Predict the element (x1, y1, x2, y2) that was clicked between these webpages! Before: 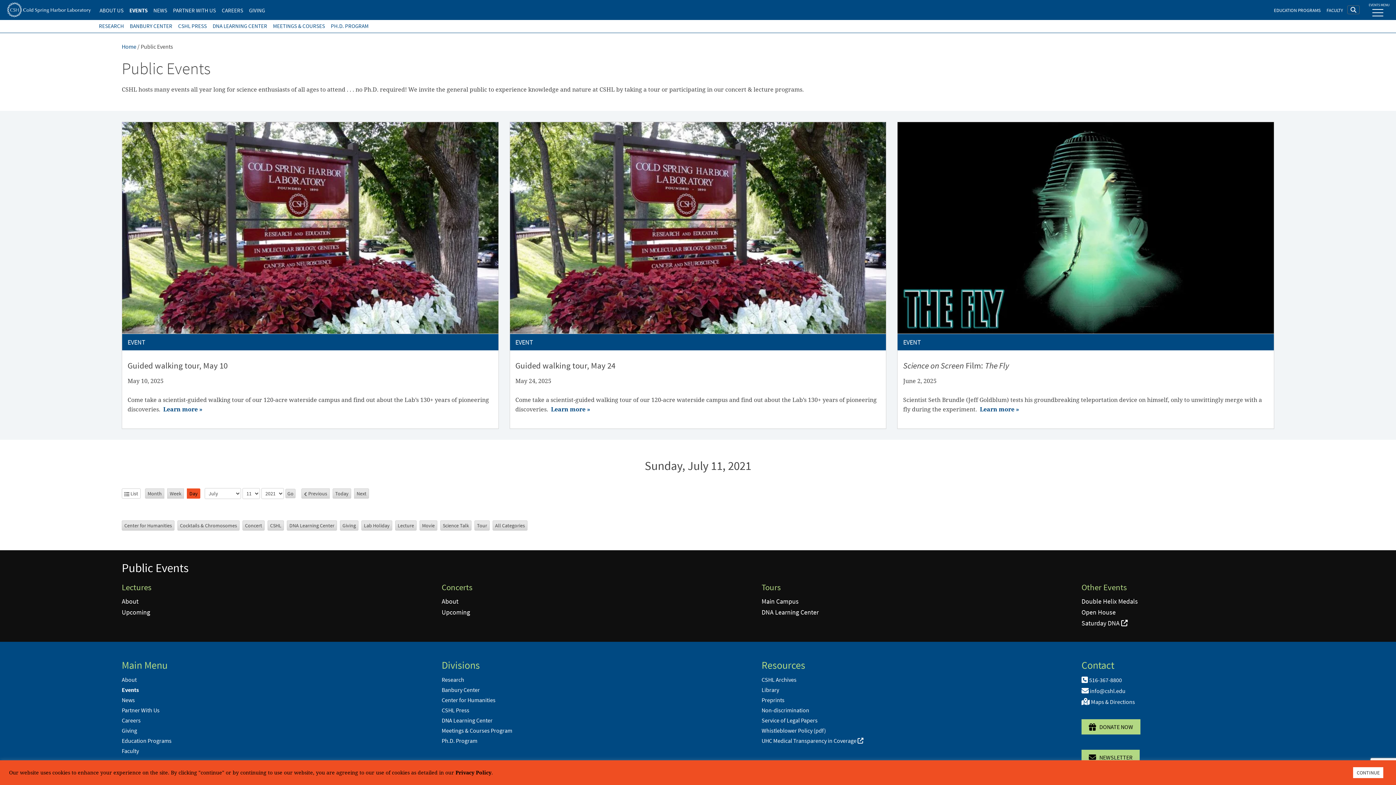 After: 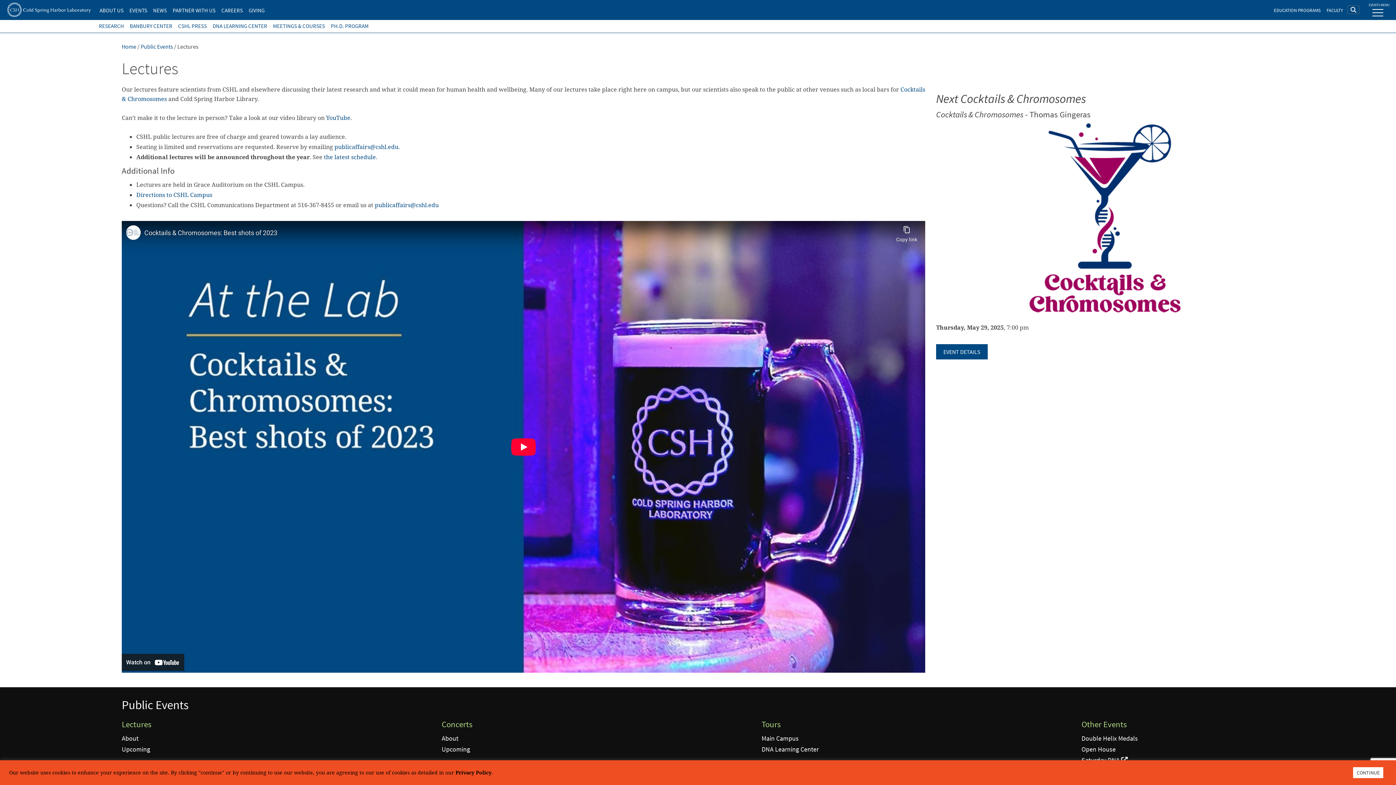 Action: label: About bbox: (121, 597, 138, 605)